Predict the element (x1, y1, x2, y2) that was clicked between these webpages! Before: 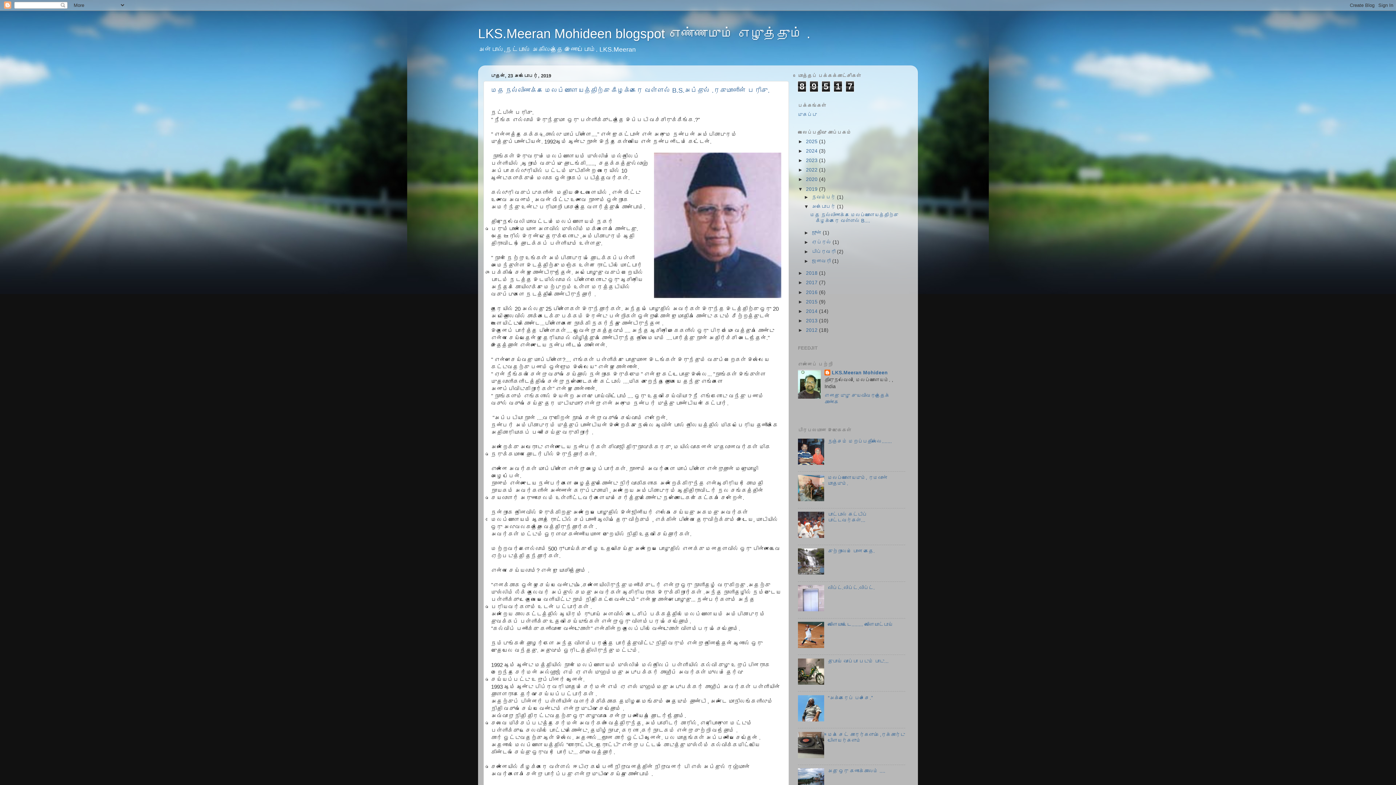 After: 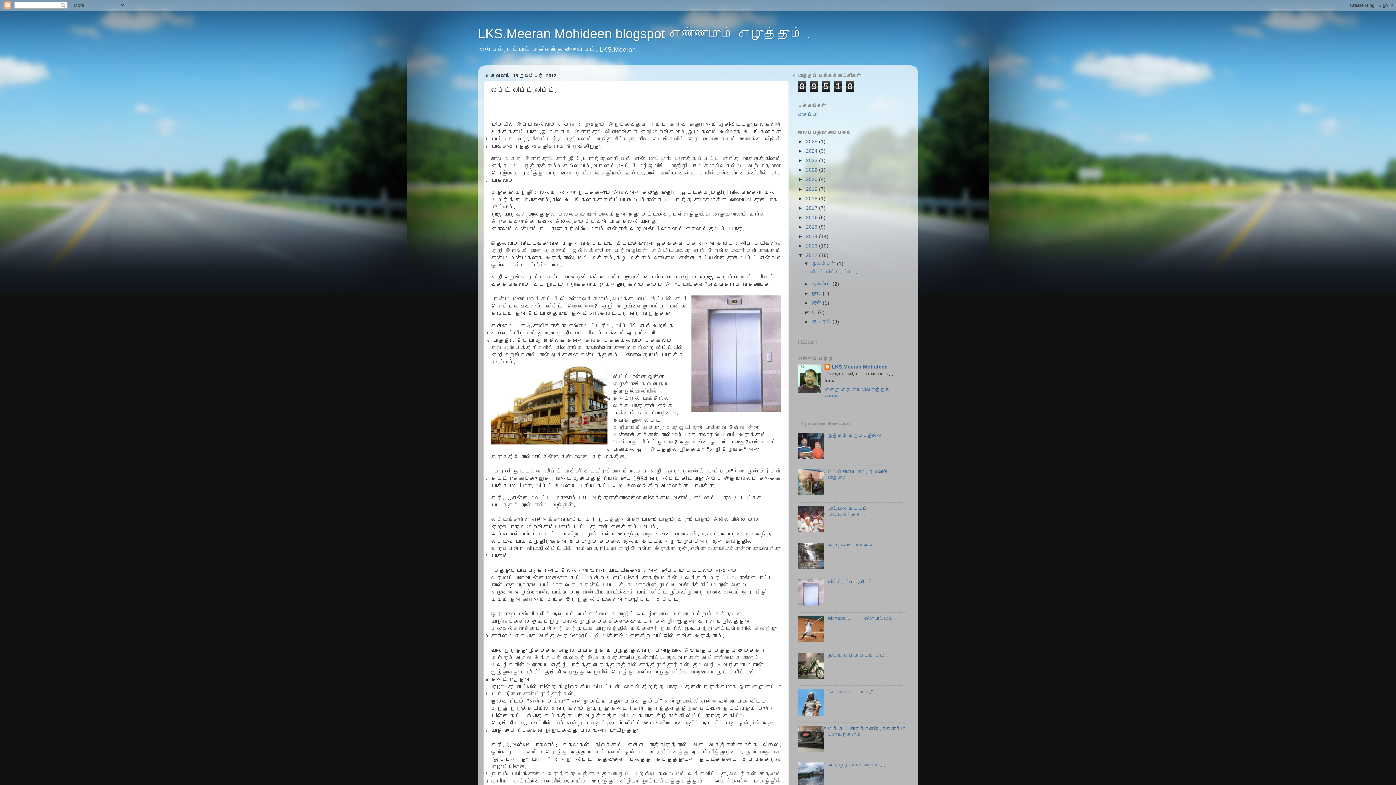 Action: label: லிப்ட்.லிப்ட்.லிப்ட். bbox: (828, 585, 875, 590)